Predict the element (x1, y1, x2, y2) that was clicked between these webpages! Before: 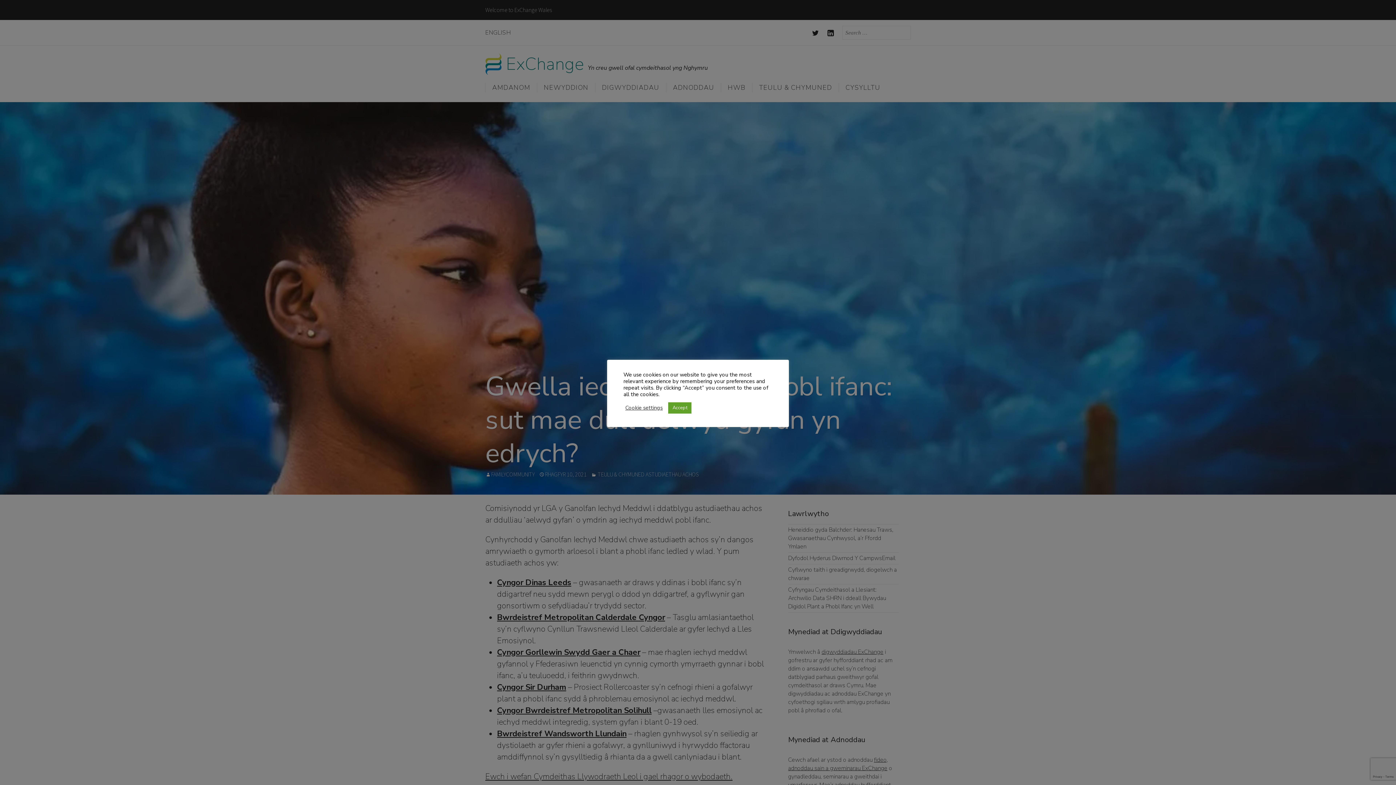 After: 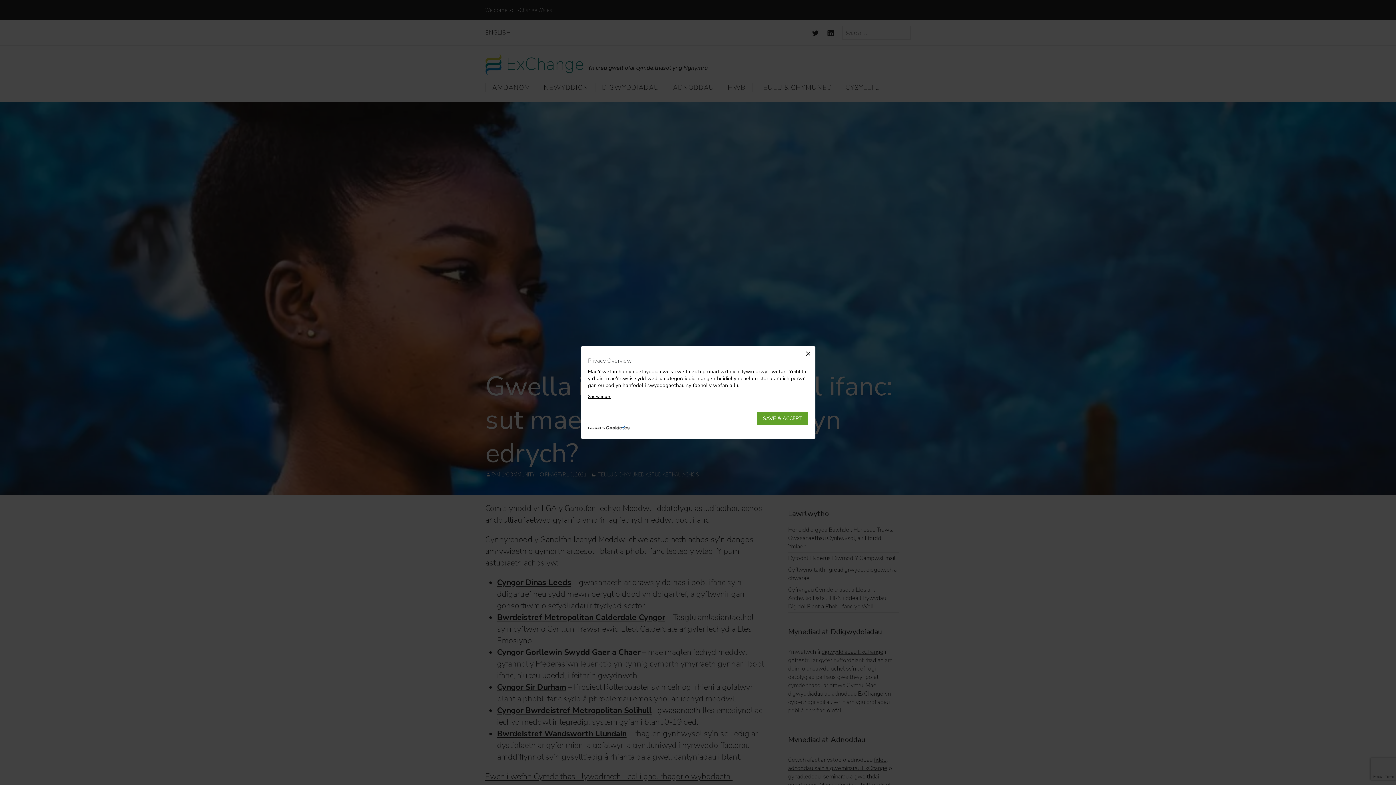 Action: label: Cookie settings bbox: (625, 404, 662, 411)